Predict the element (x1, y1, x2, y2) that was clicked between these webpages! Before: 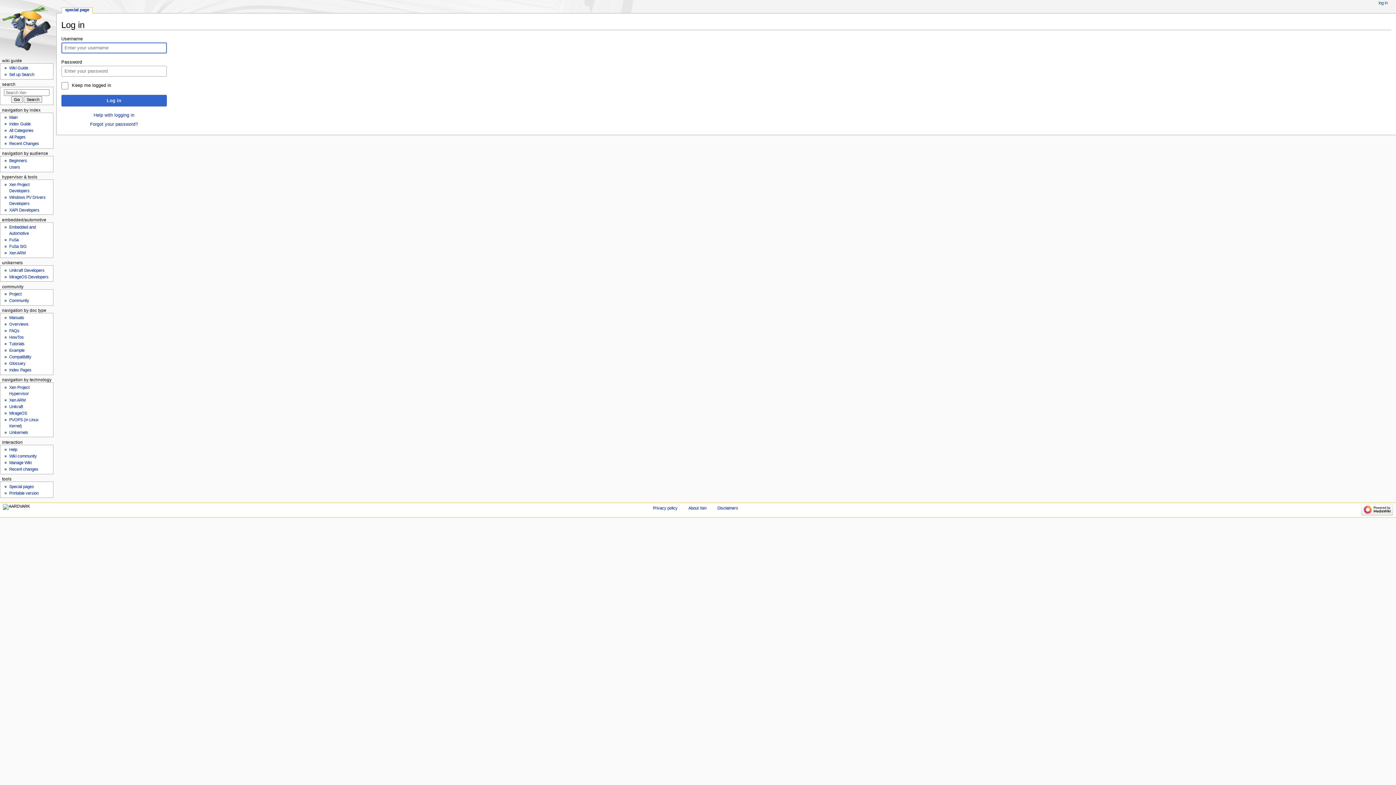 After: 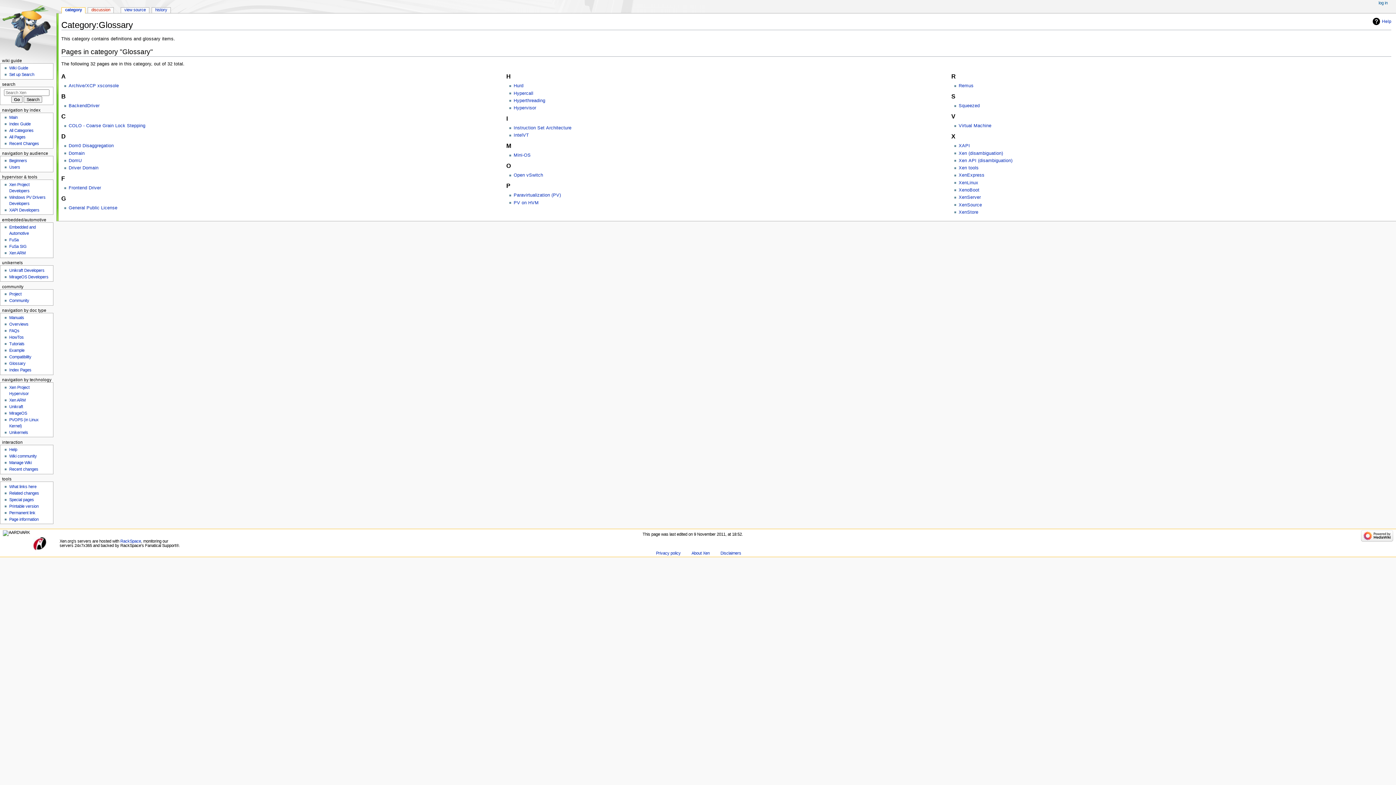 Action: bbox: (9, 361, 25, 365) label: Glossary